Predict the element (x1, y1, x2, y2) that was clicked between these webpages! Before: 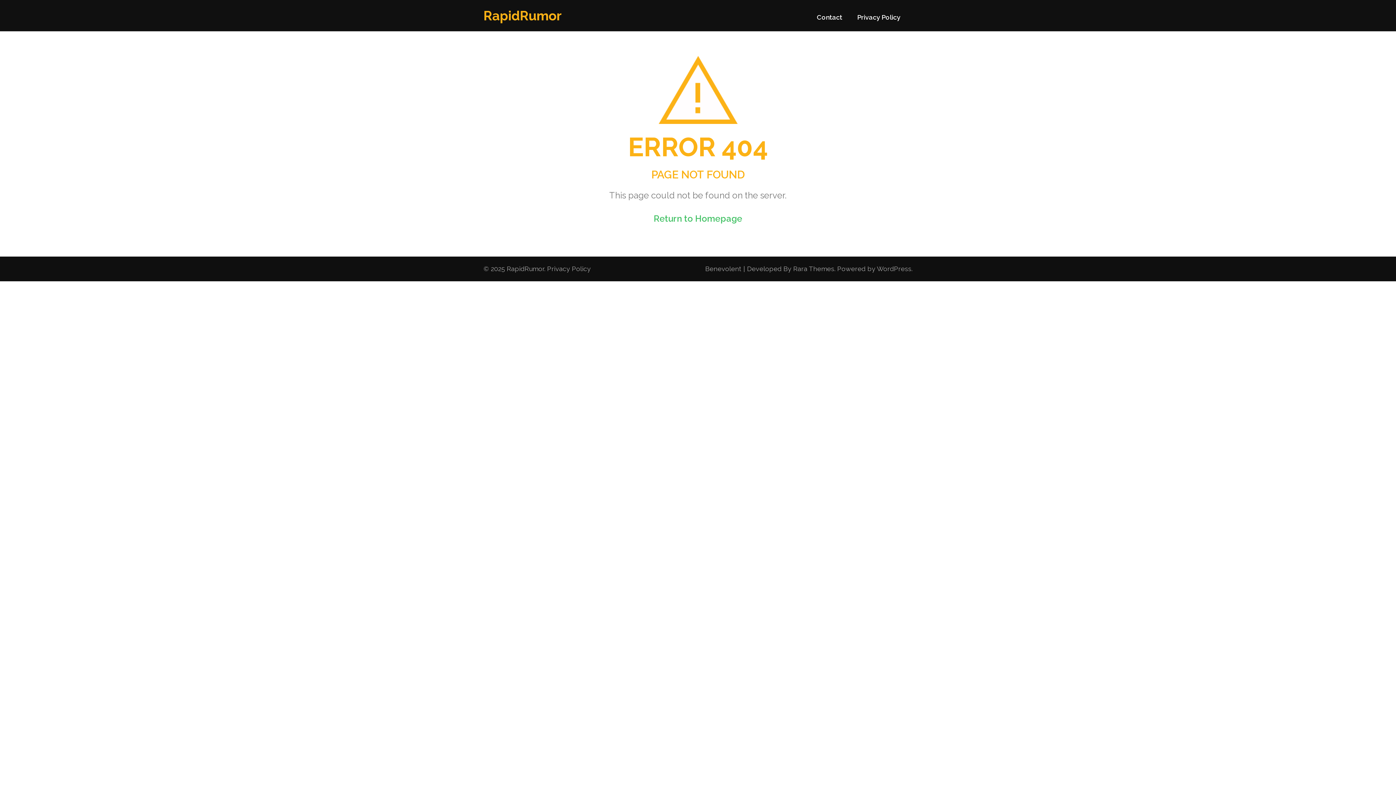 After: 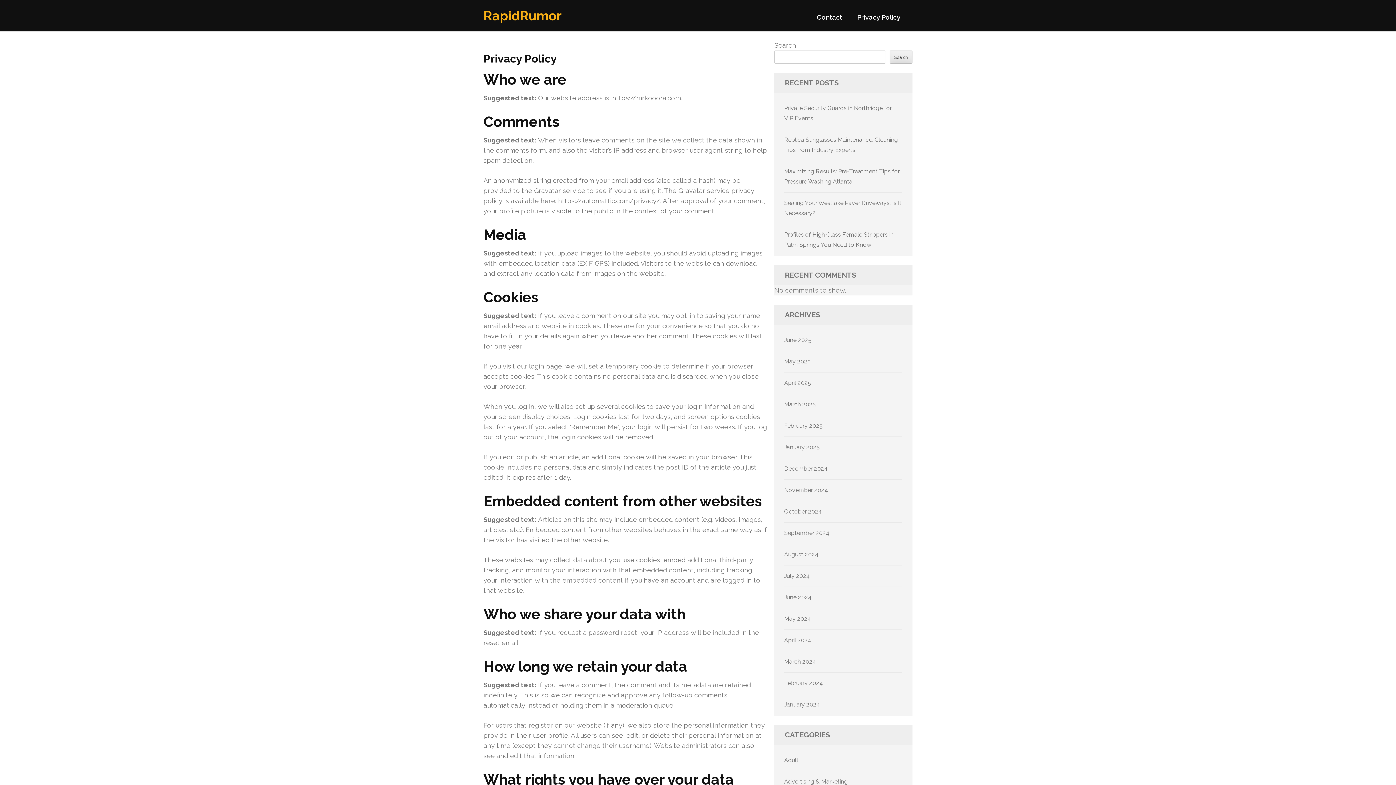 Action: label: Privacy Policy bbox: (857, 13, 900, 27)